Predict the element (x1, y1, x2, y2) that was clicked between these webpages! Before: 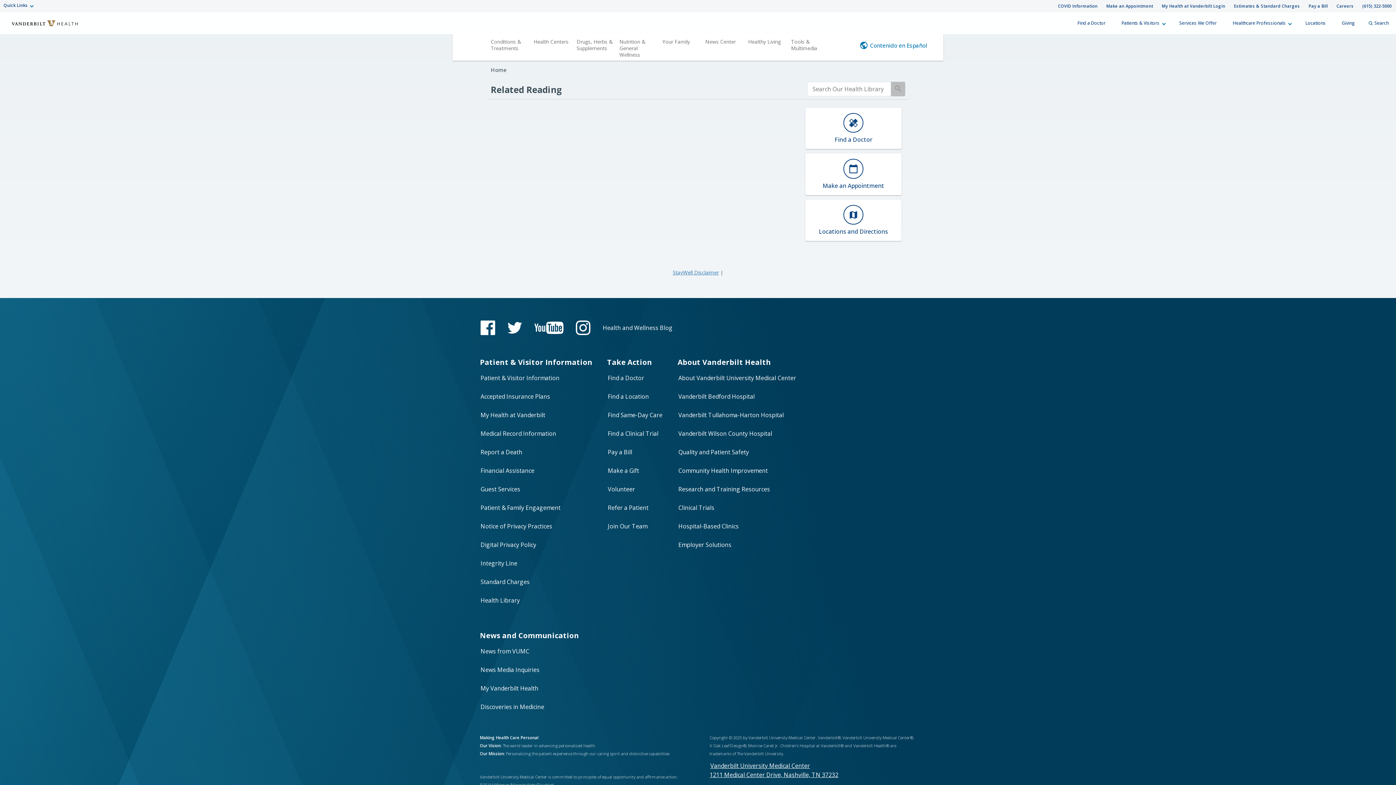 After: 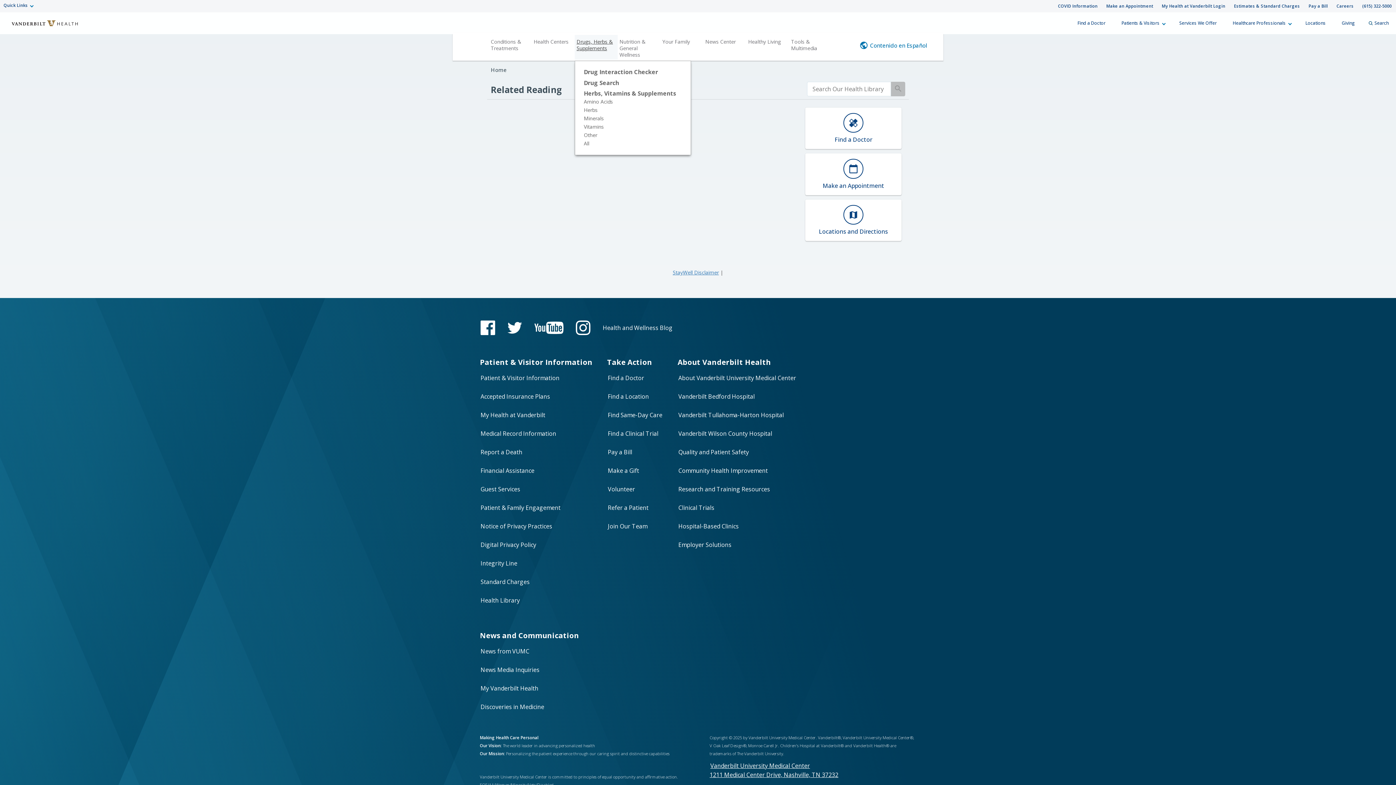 Action: label: Drugs, Herbs & Supplements bbox: (574, 34, 617, 59)